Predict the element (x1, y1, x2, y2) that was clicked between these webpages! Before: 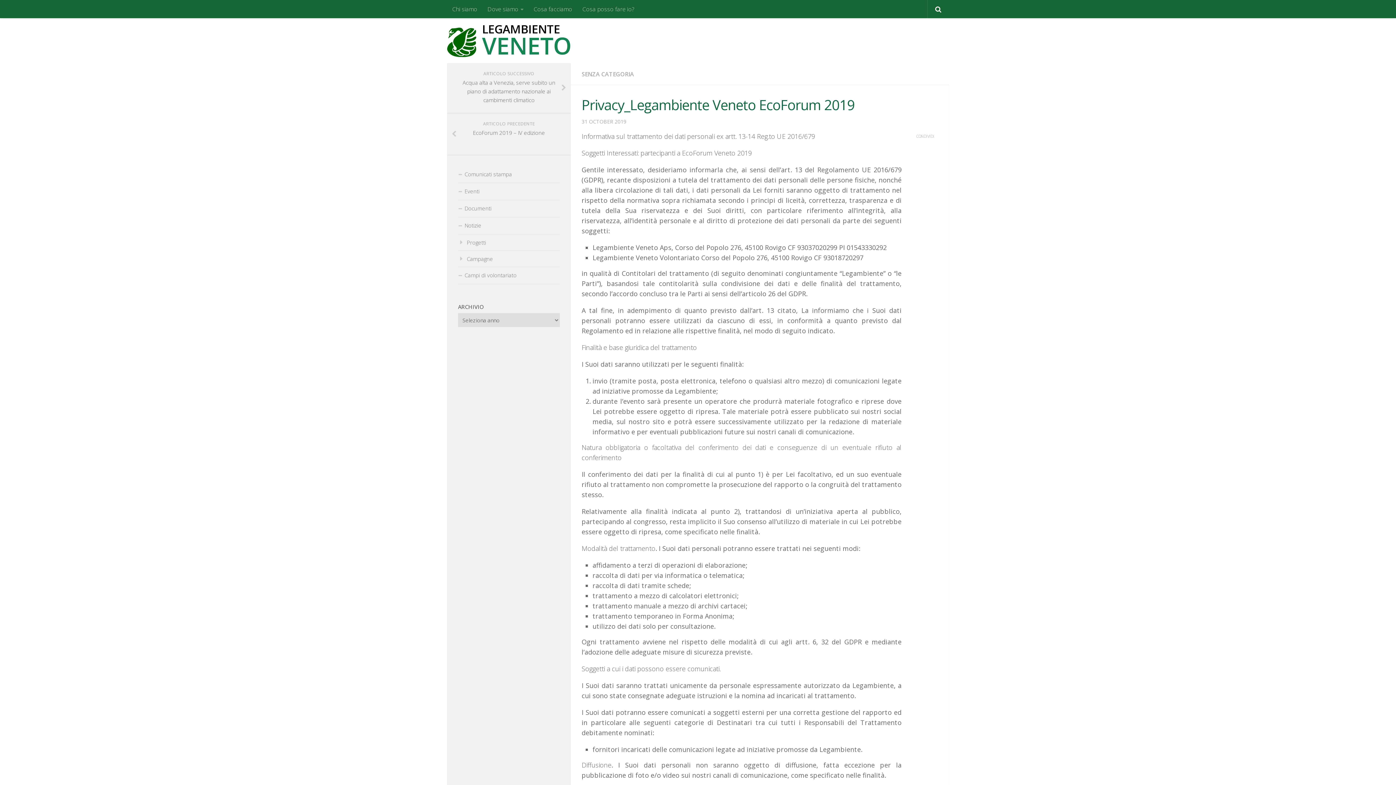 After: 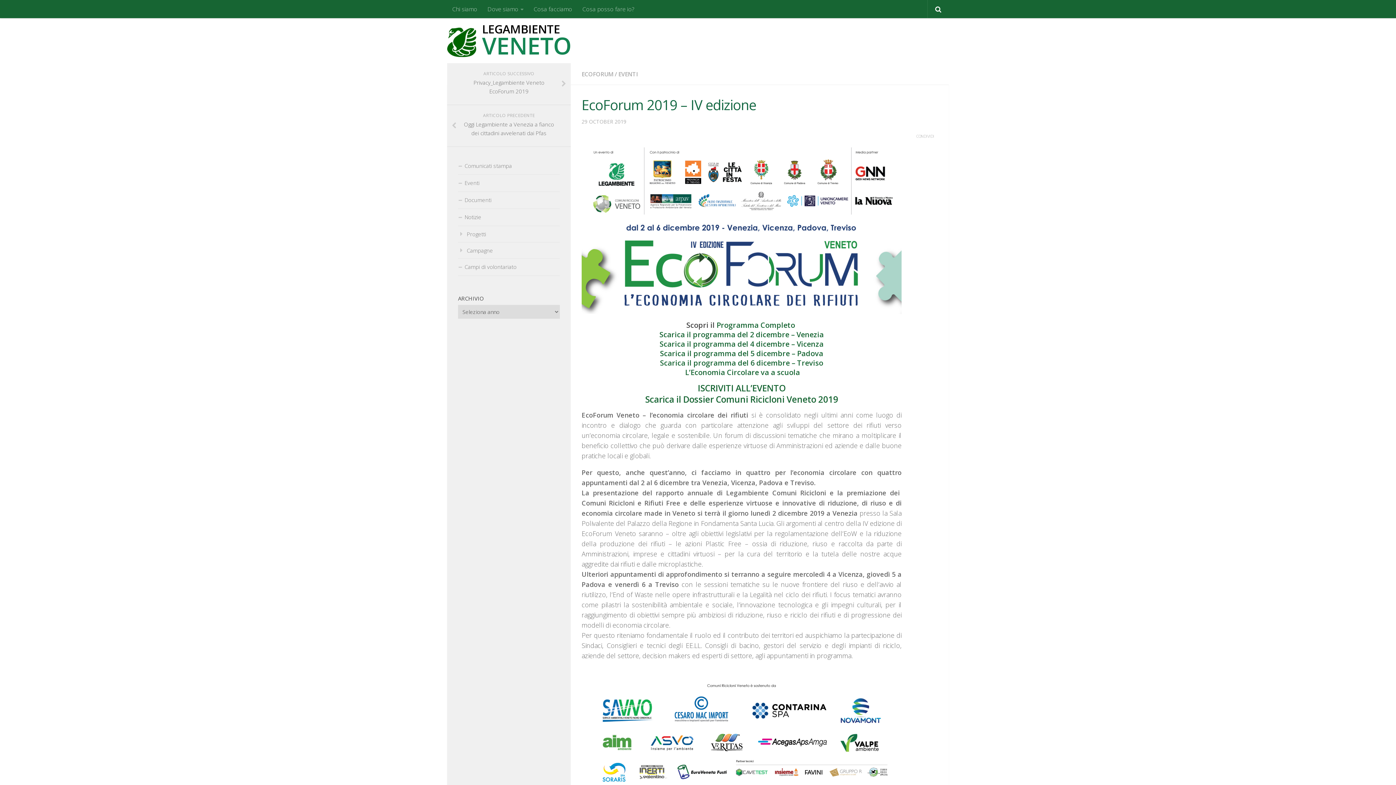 Action: bbox: (447, 113, 570, 155) label: ARTICOLO PRECEDENTE
EcoForum 2019 – IV edizione